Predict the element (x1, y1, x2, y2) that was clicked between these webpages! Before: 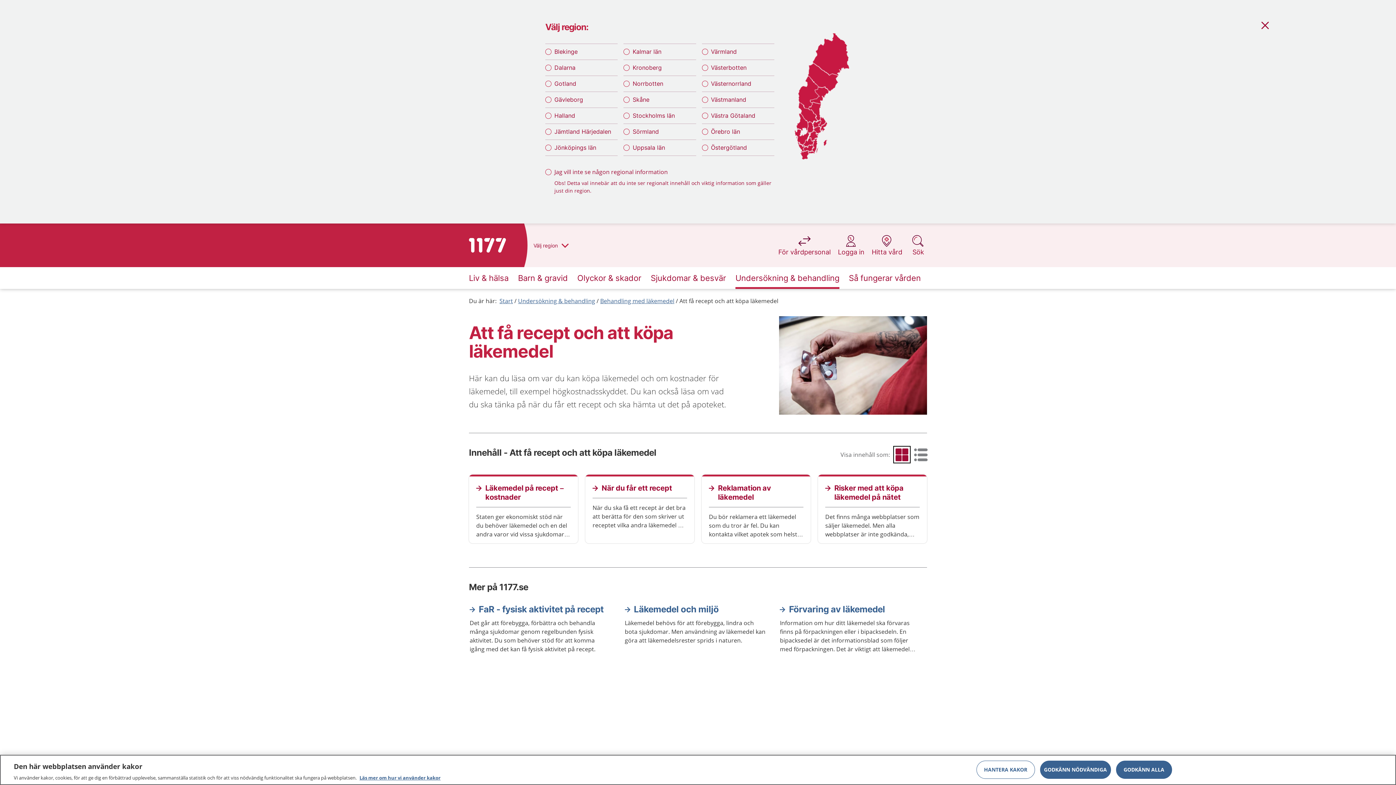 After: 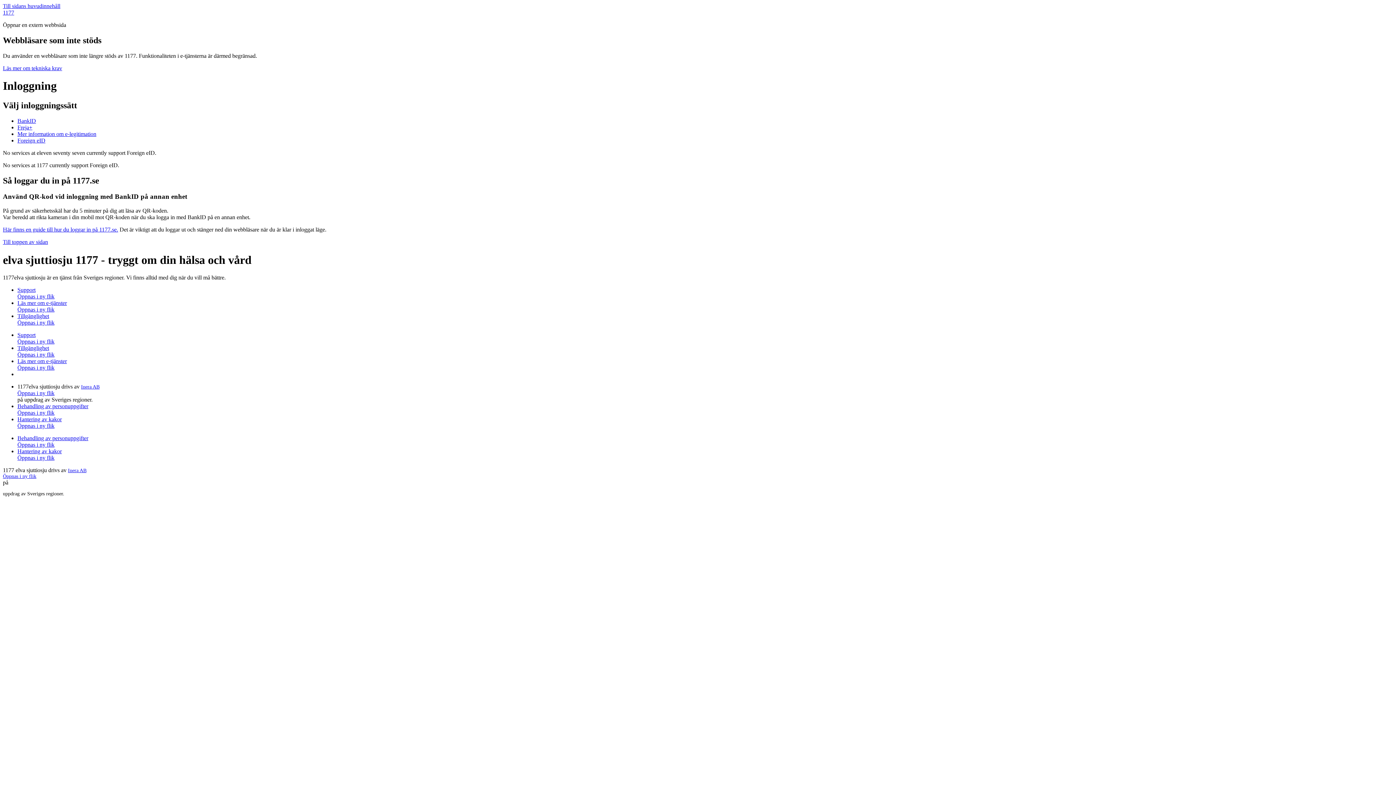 Action: label: Logga in
på 1177.se bbox: (838, 234, 864, 264)